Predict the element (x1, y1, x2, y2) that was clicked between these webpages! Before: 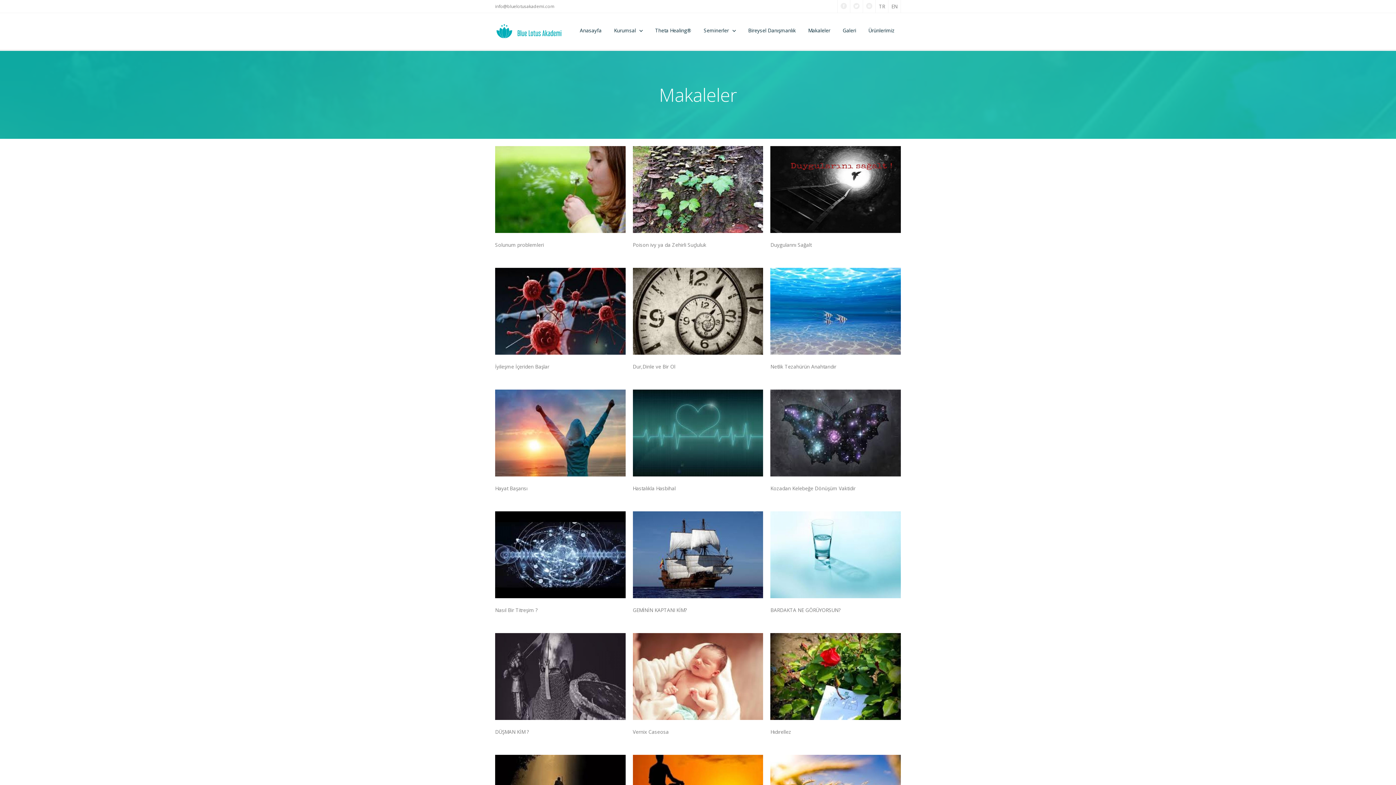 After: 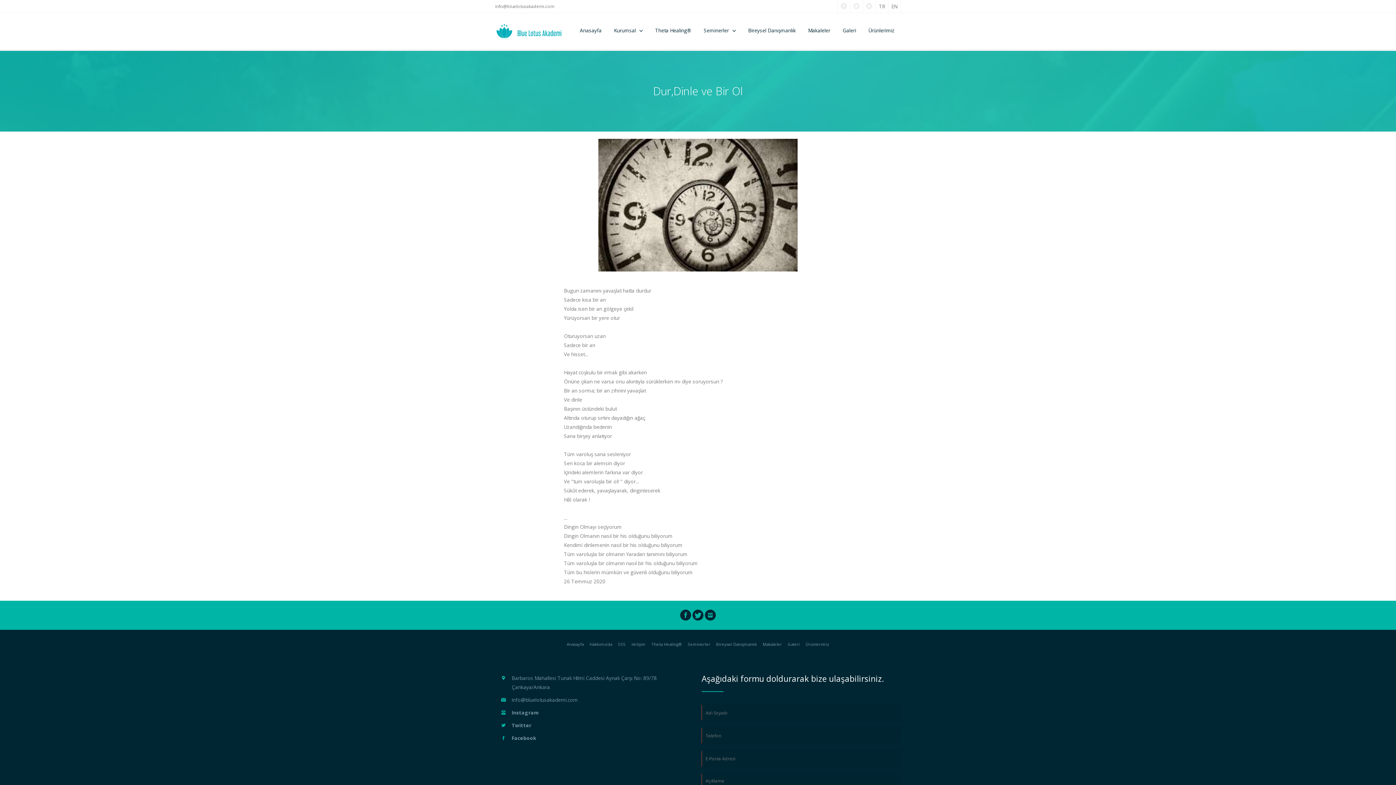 Action: label: Dur,Dinle ve Bir Ol bbox: (632, 267, 763, 382)